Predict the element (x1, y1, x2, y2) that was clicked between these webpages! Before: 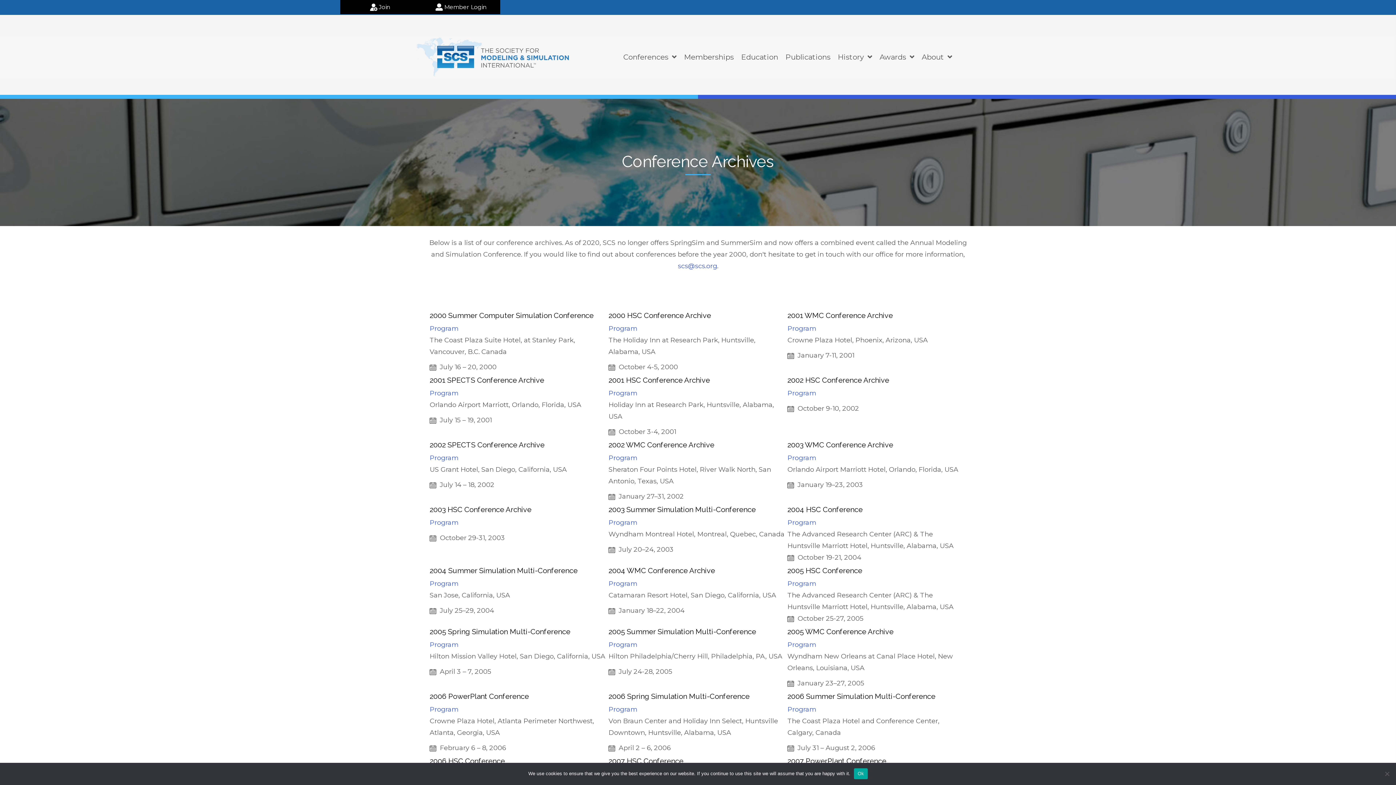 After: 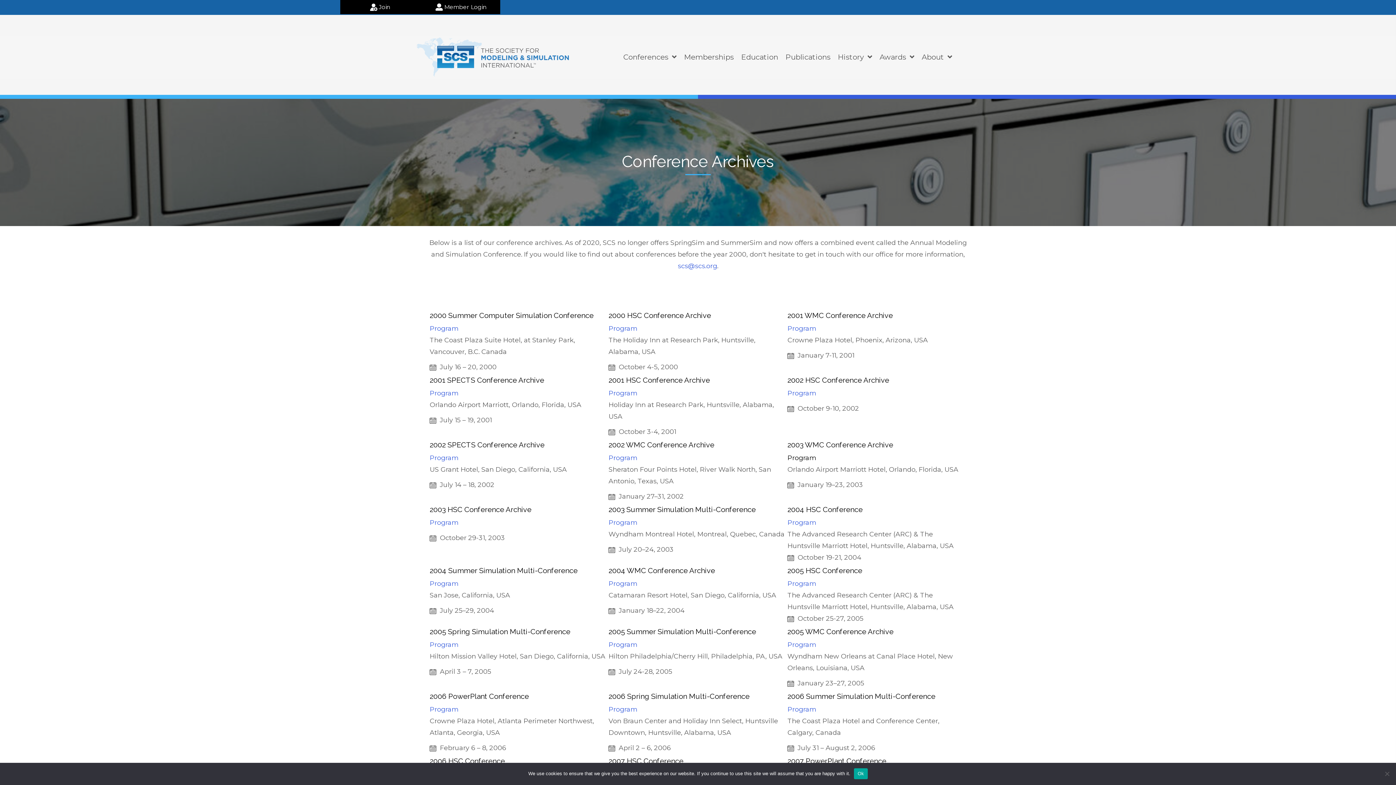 Action: bbox: (787, 454, 816, 462) label: Program